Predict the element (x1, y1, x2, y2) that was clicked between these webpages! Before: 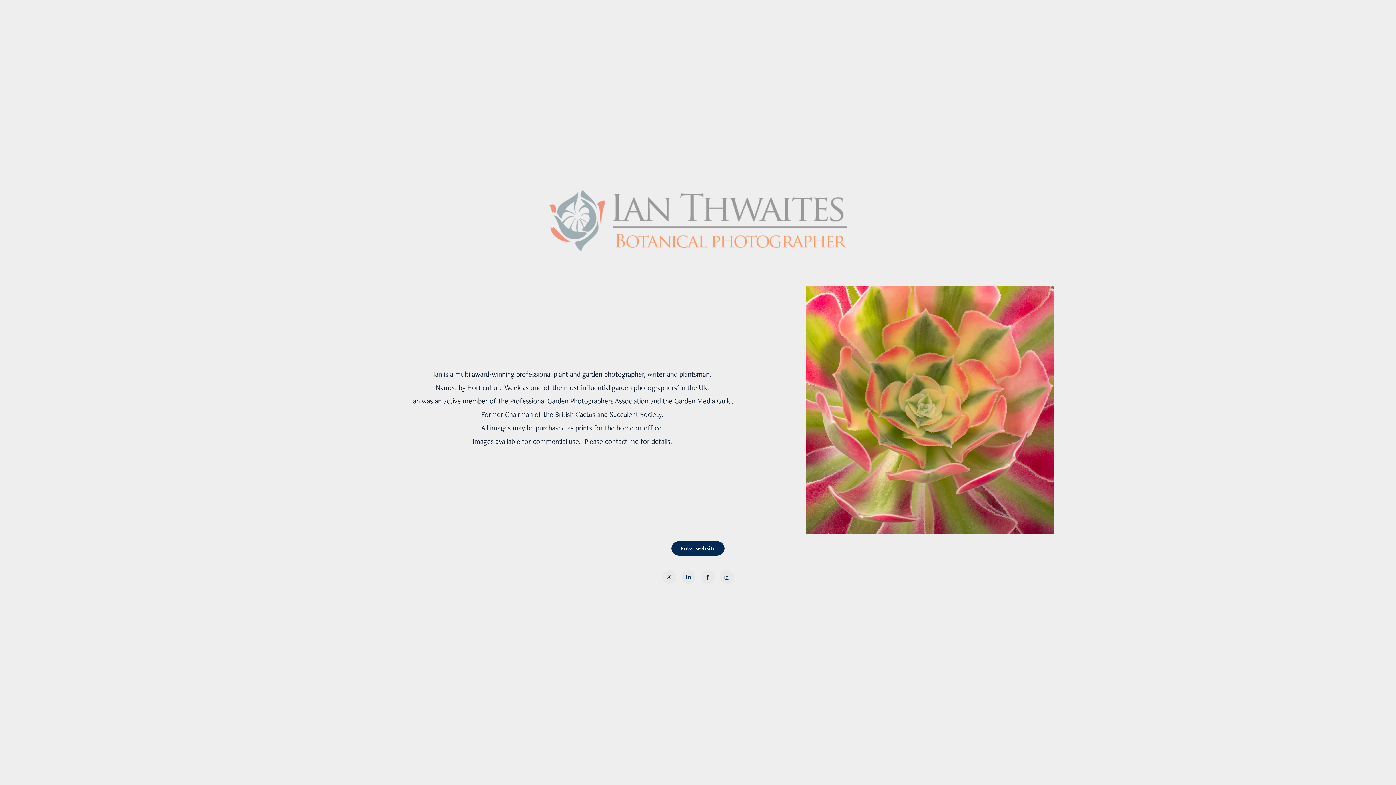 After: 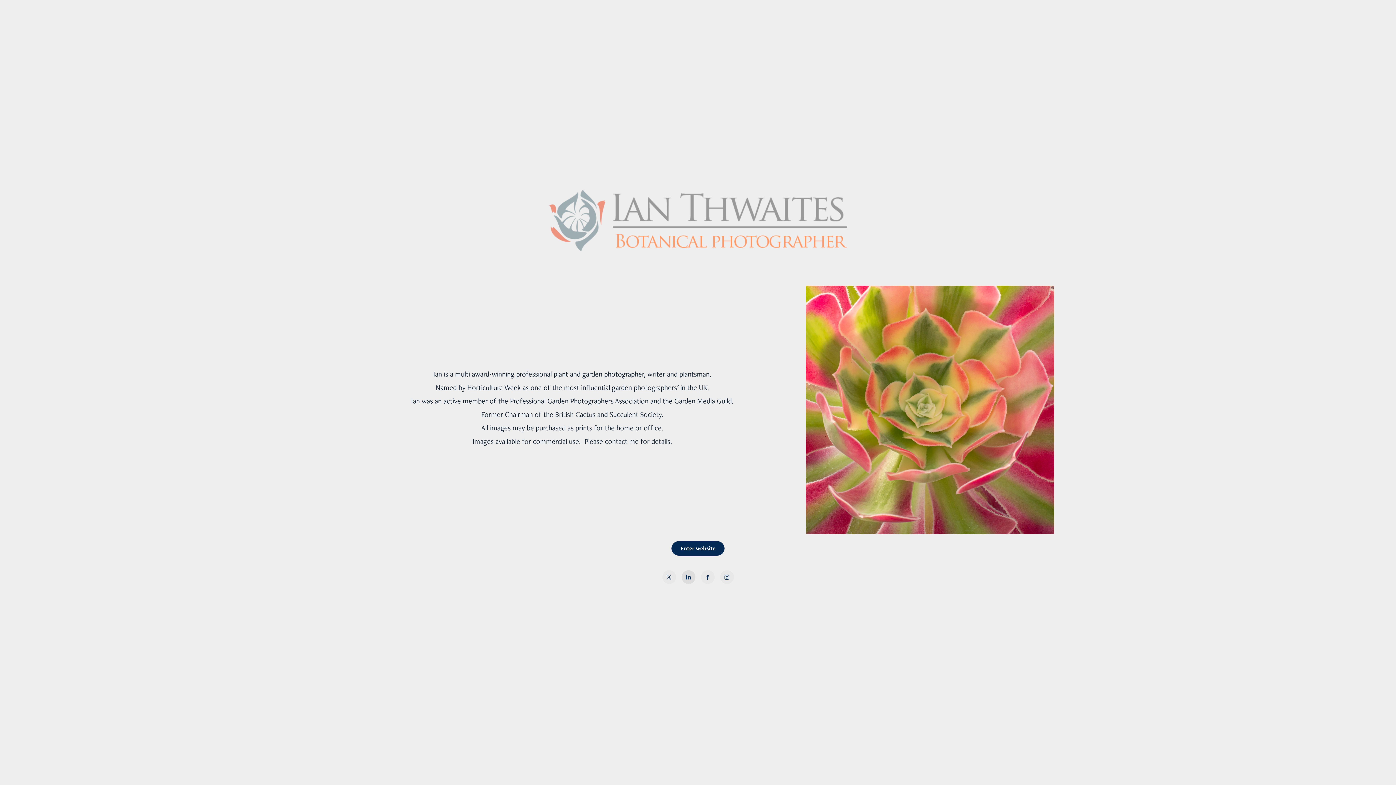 Action: bbox: (681, 570, 695, 584)